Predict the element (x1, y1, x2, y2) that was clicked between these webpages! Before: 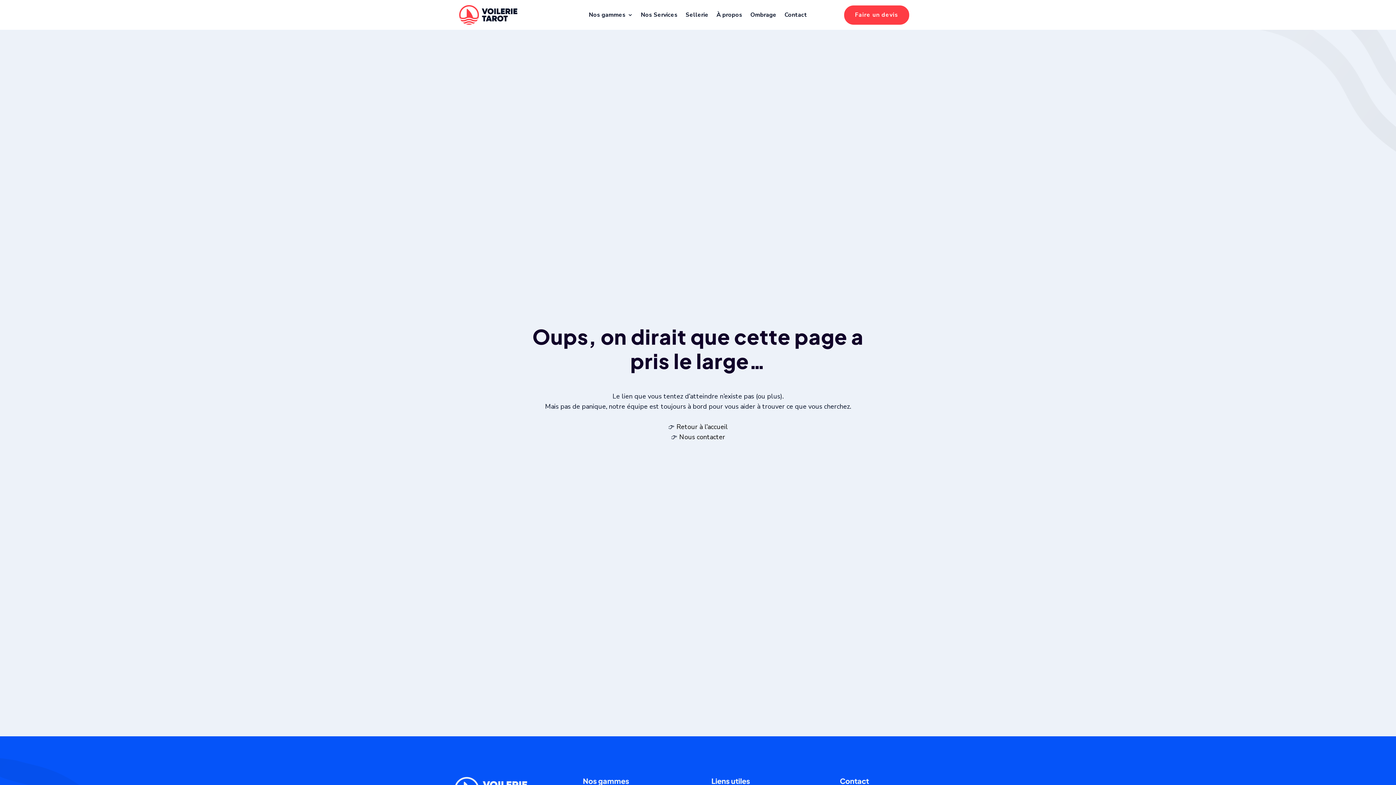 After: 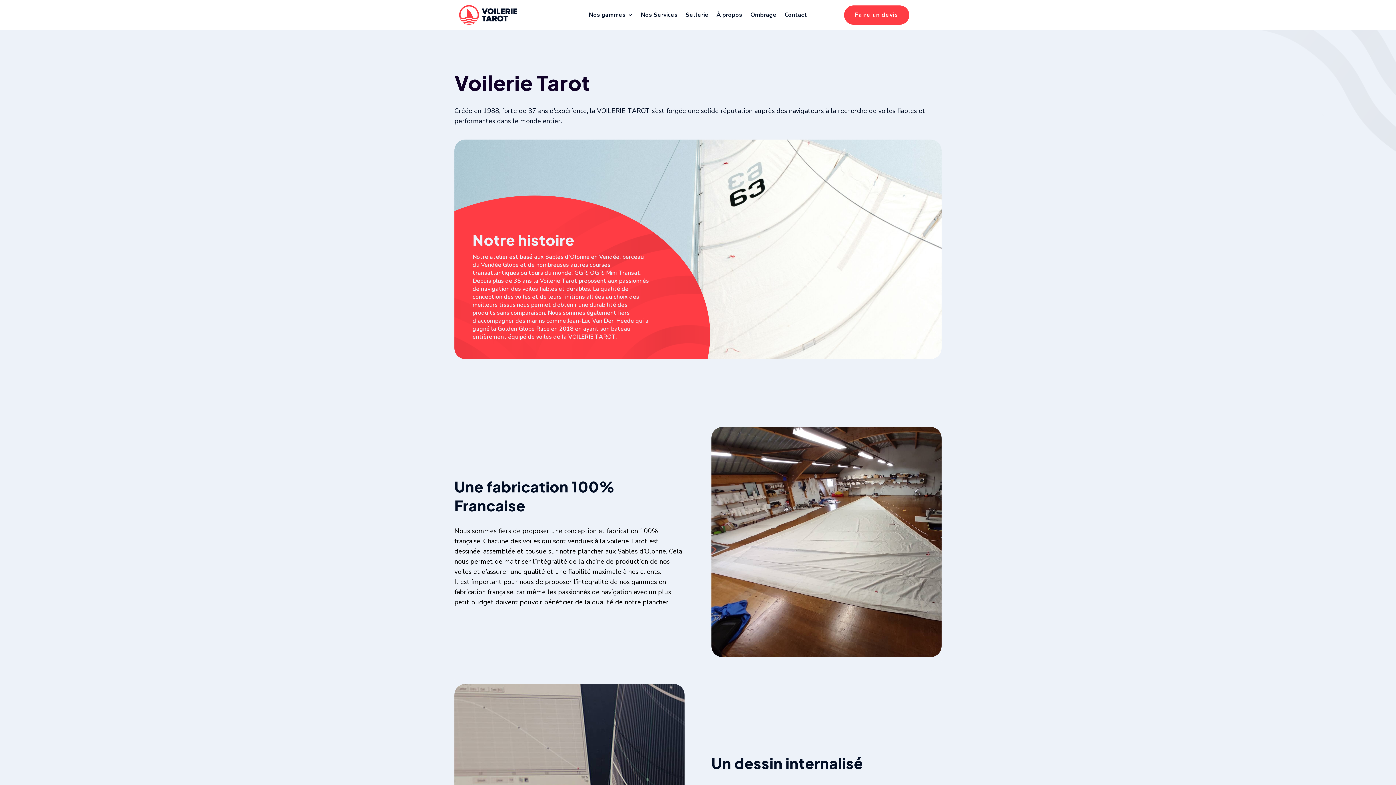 Action: label: À propos bbox: (716, 10, 742, 21)